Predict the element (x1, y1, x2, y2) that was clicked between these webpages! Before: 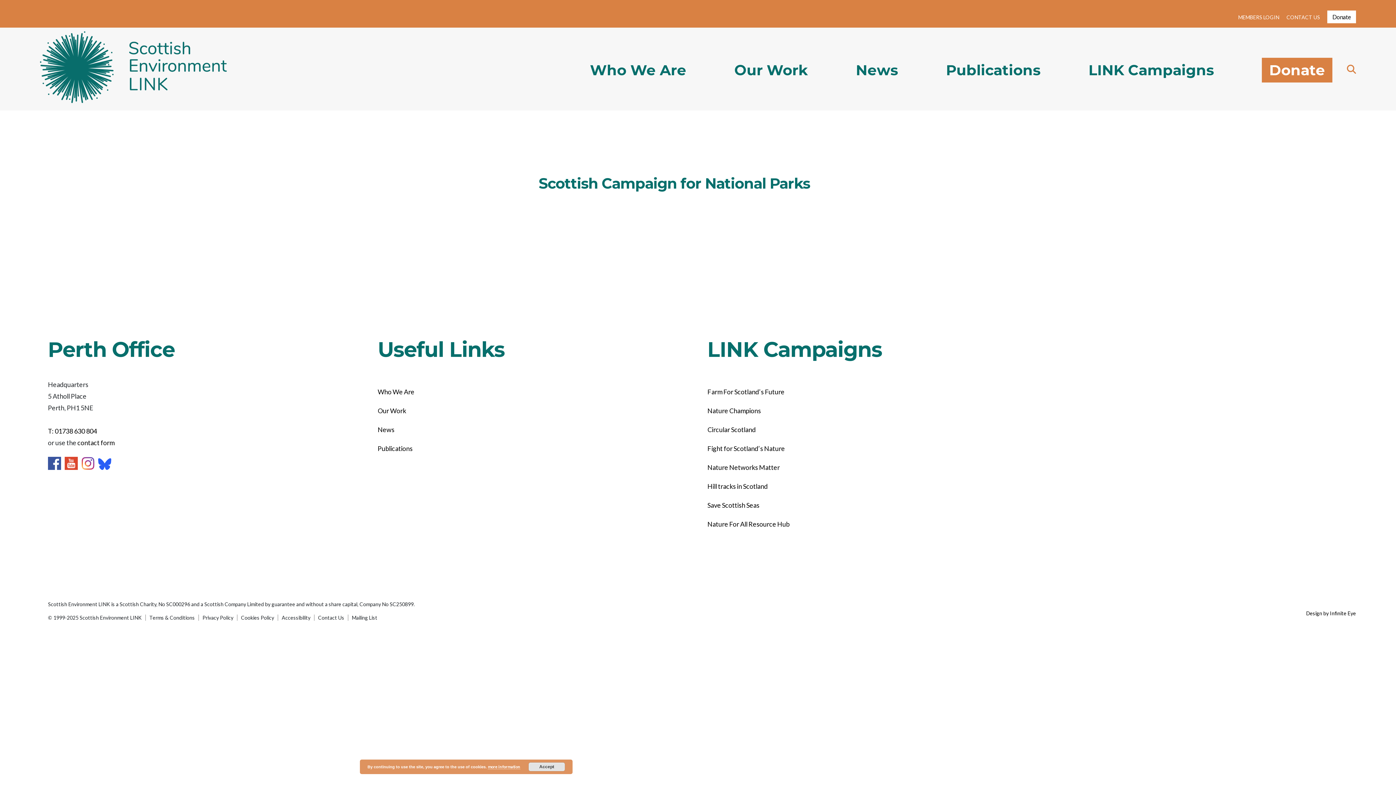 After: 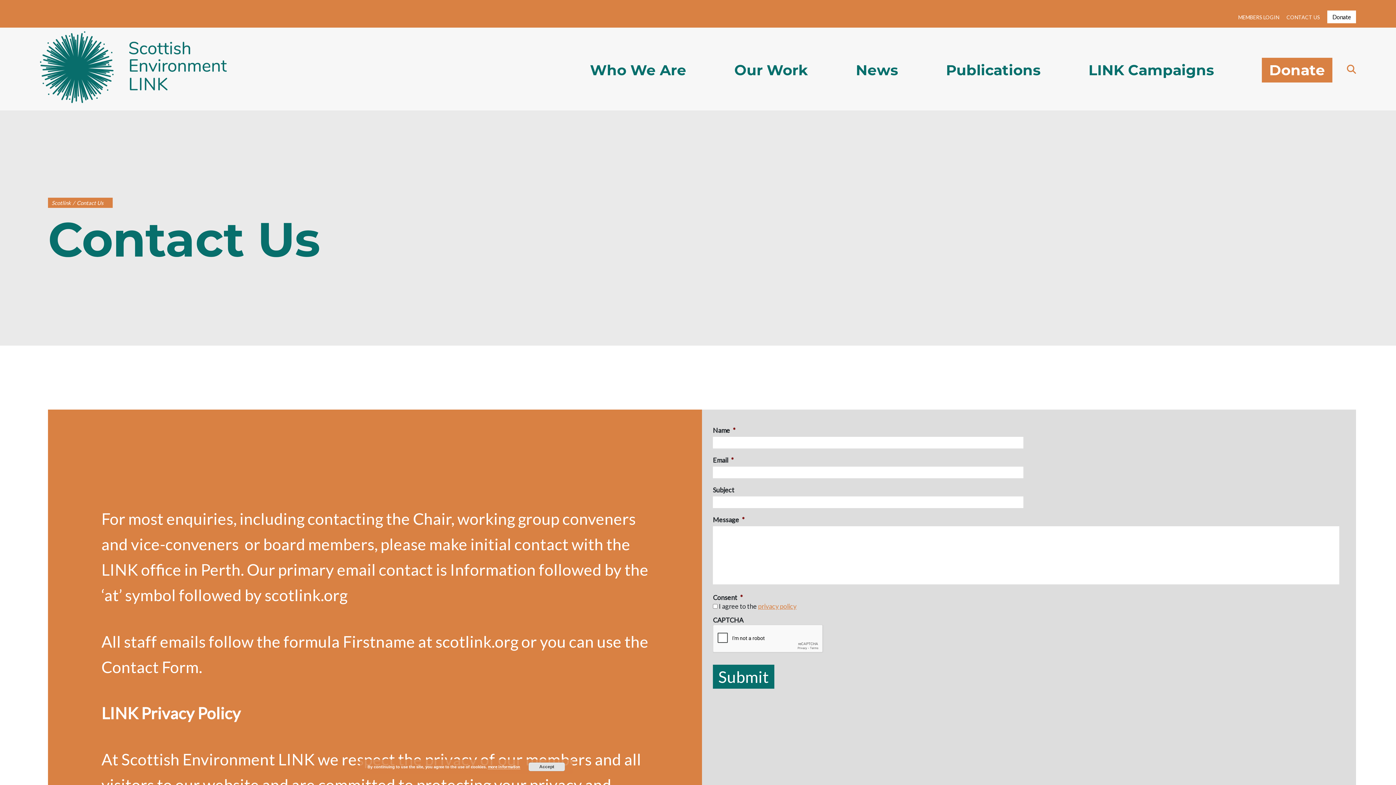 Action: bbox: (77, 438, 114, 446) label: contact form